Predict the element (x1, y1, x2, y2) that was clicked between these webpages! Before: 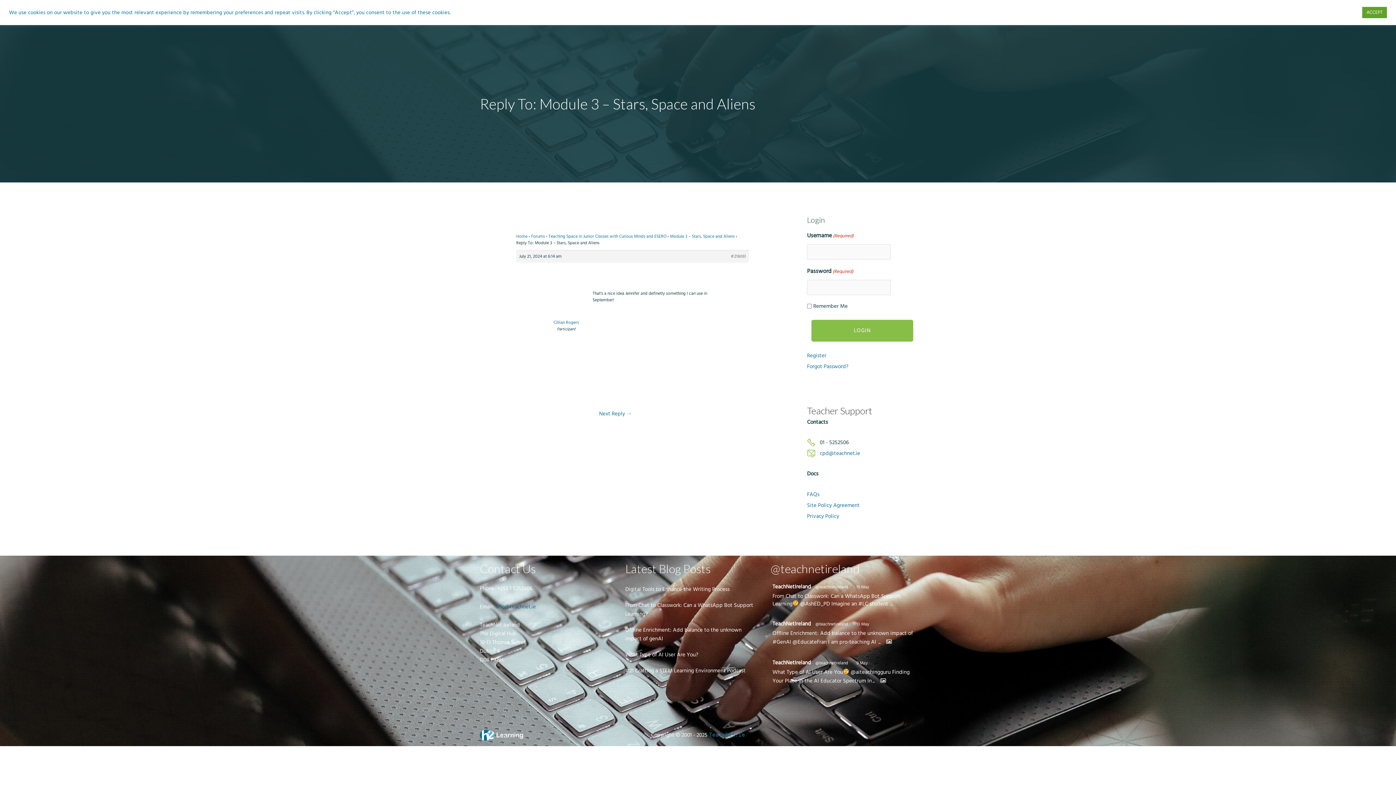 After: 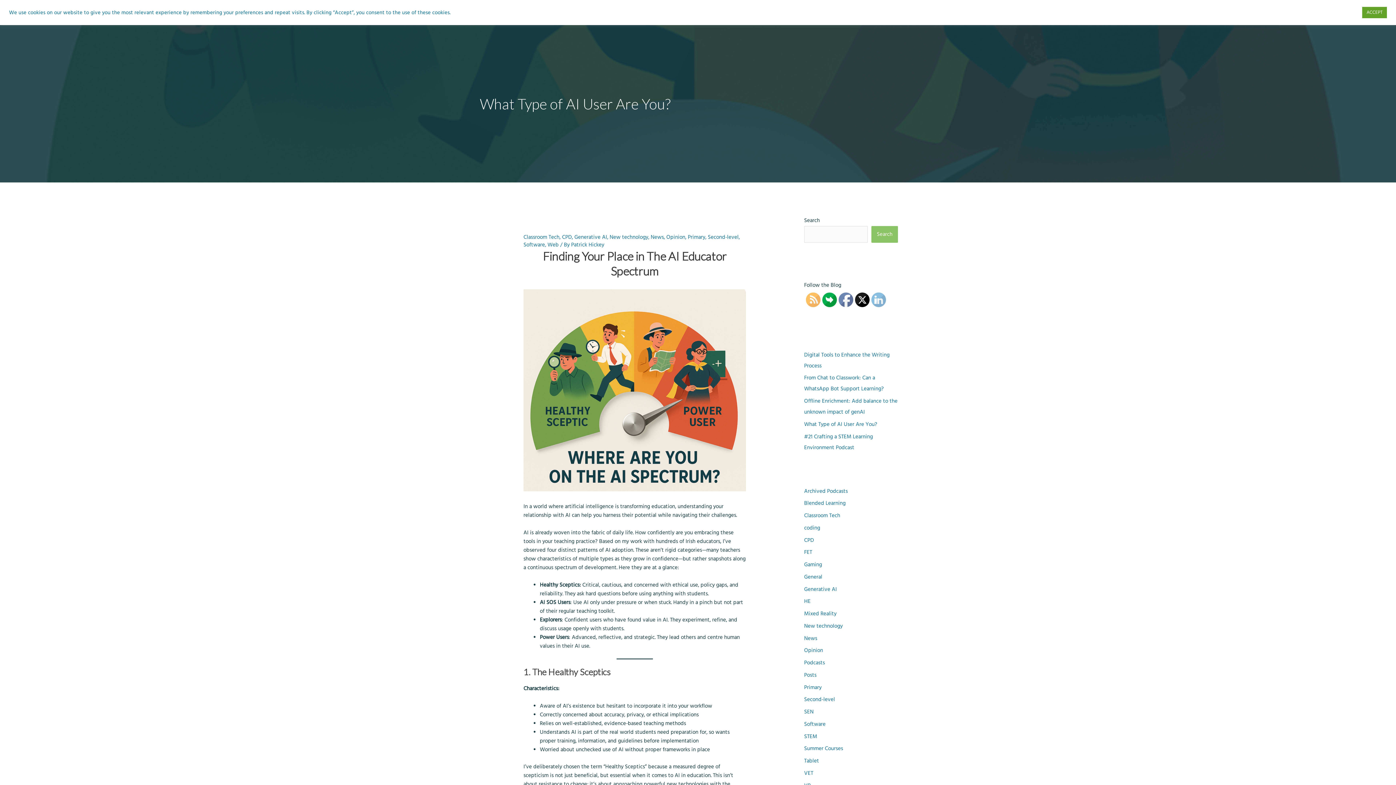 Action: label: What Type of AI User Are You? bbox: (625, 651, 698, 658)